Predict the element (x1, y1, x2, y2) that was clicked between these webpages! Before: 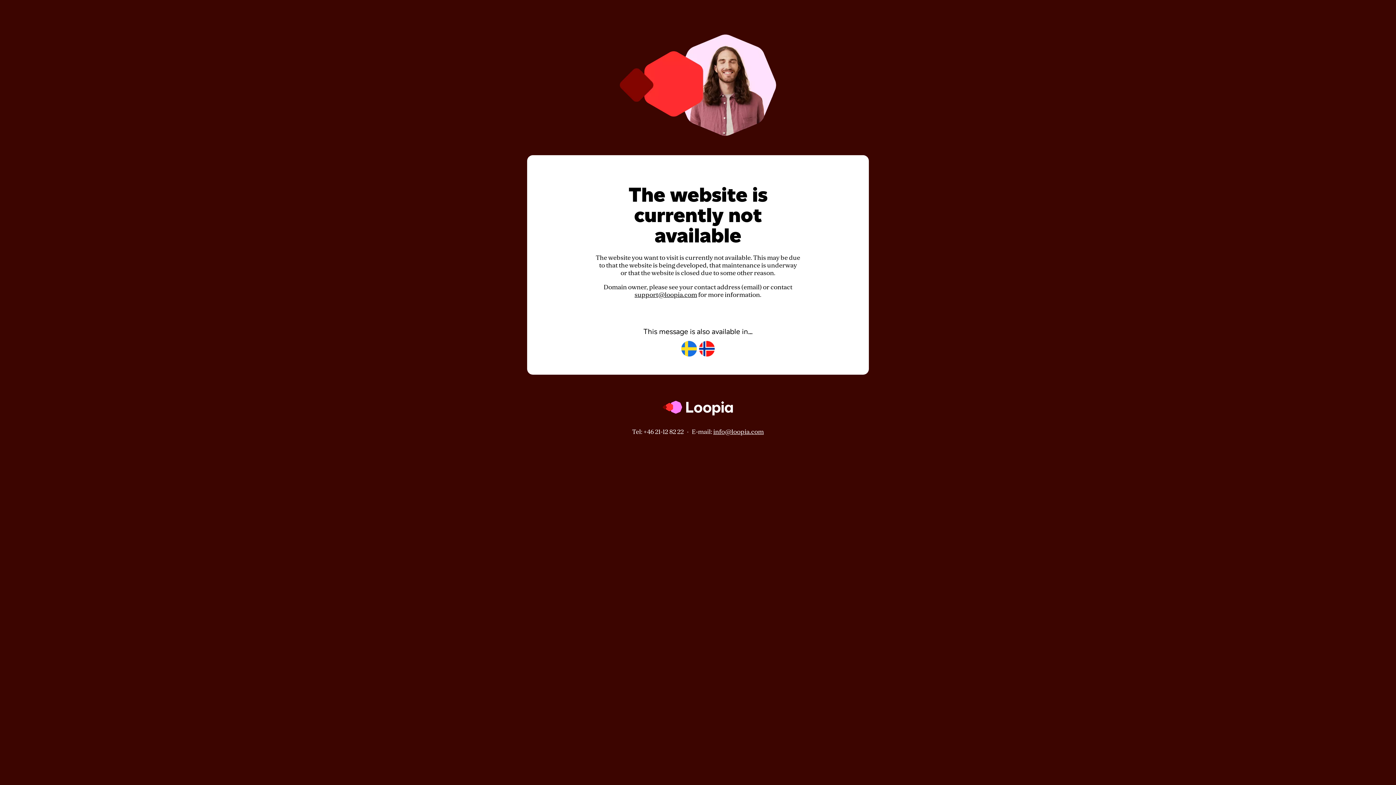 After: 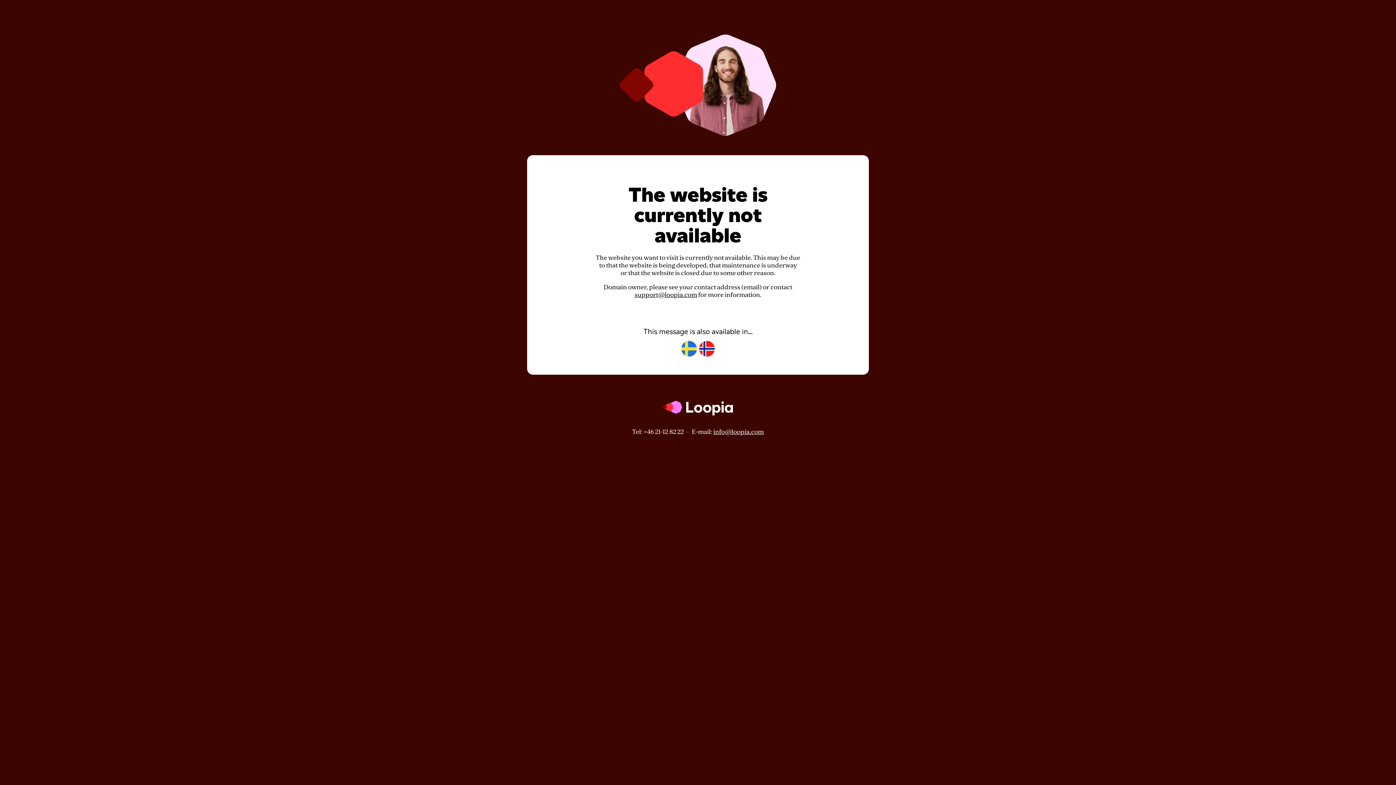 Action: bbox: (713, 428, 764, 435) label: info@loopia.com